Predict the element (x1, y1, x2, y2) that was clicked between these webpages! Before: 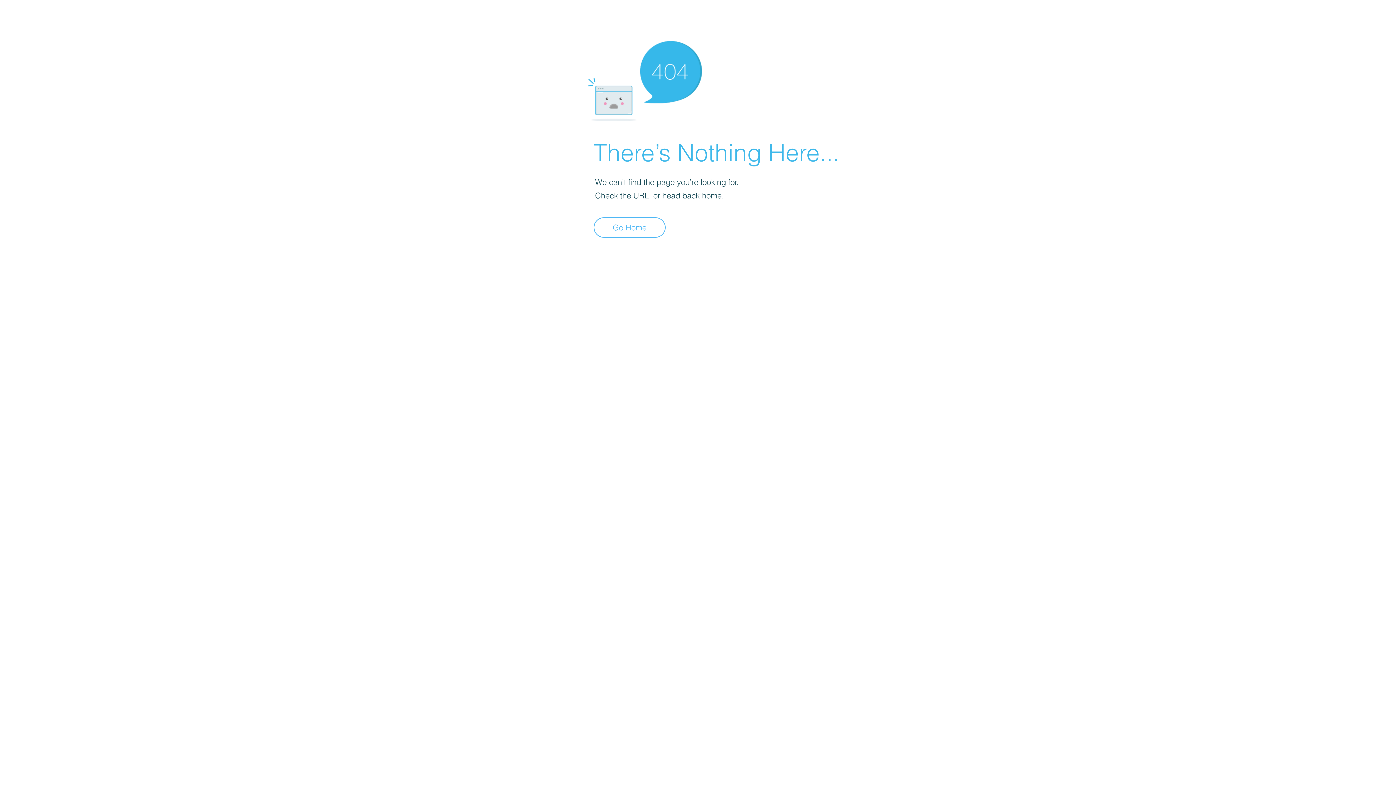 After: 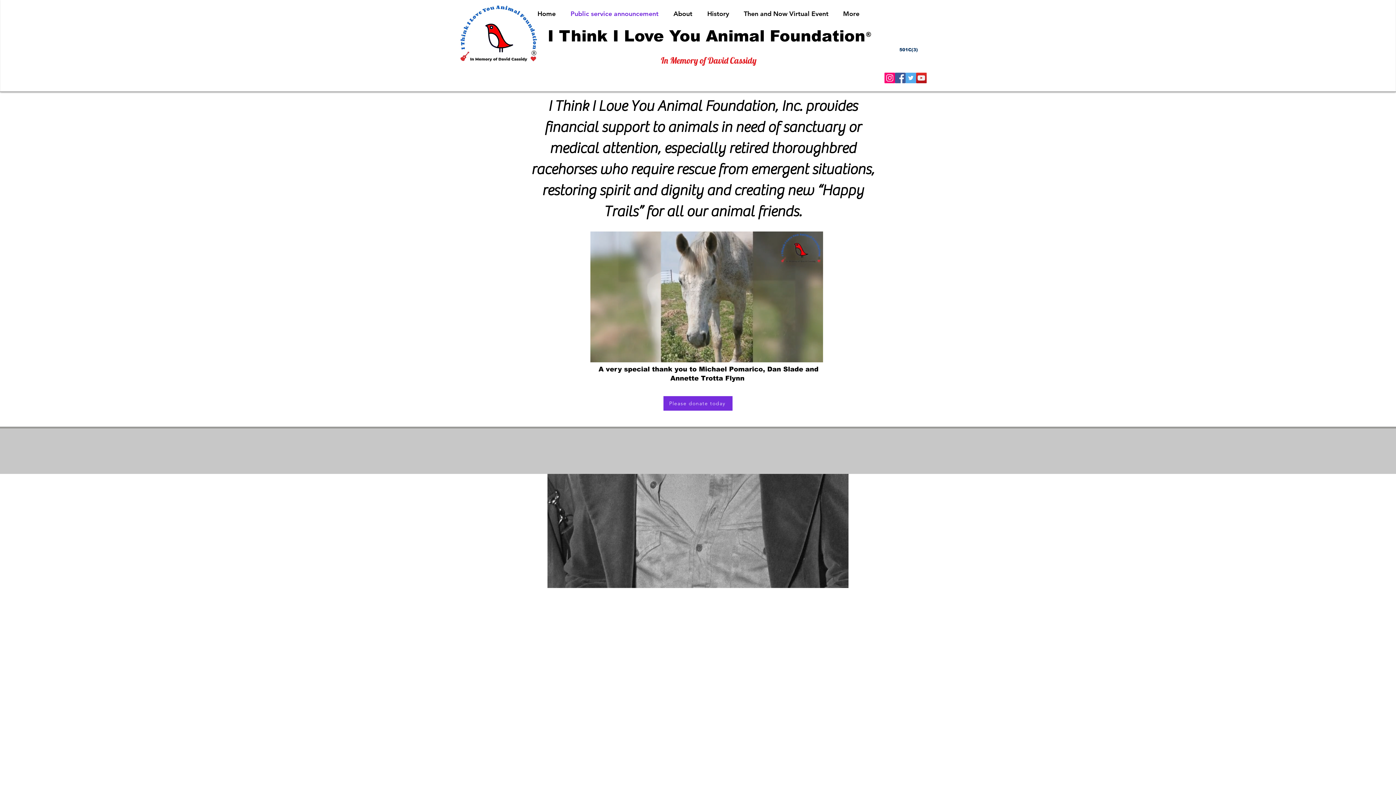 Action: label: Go Home bbox: (593, 217, 665, 237)